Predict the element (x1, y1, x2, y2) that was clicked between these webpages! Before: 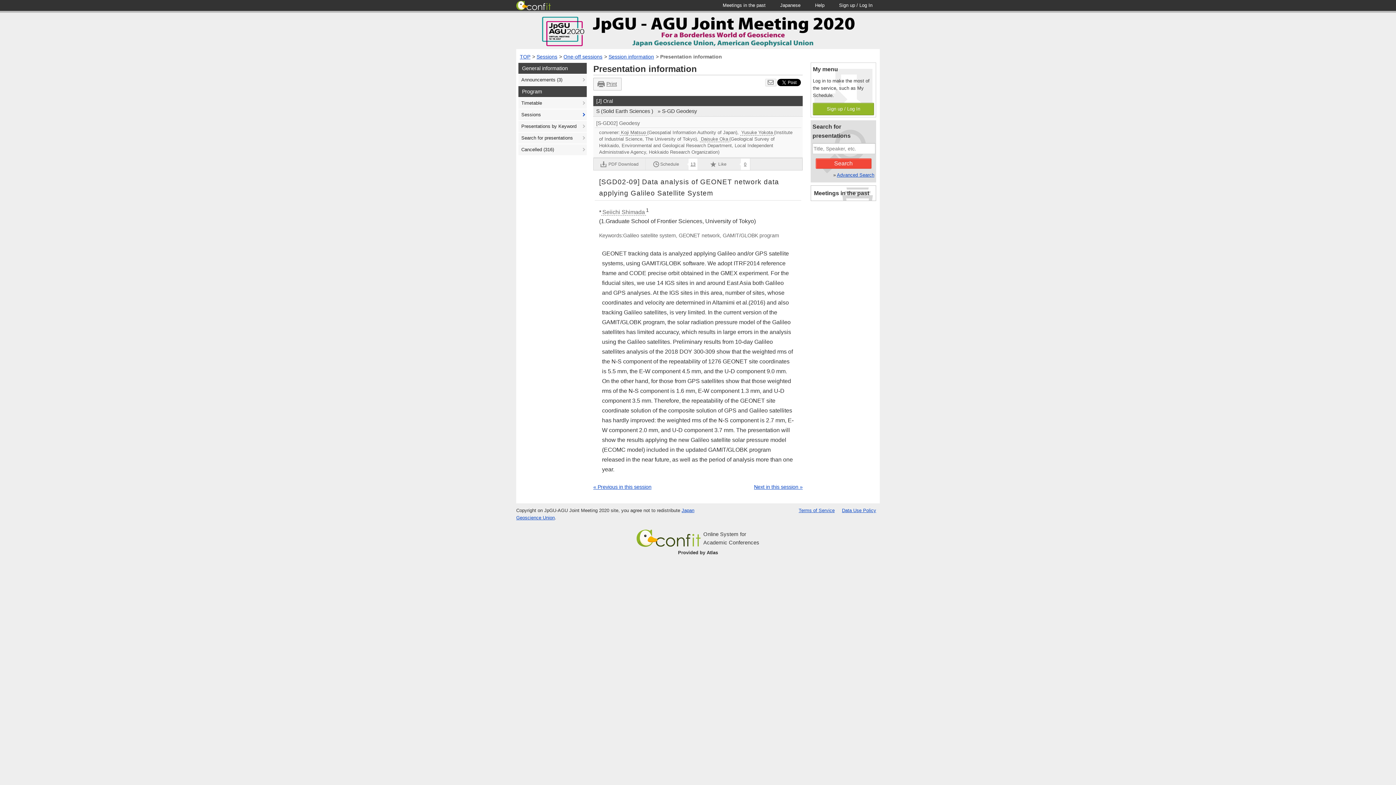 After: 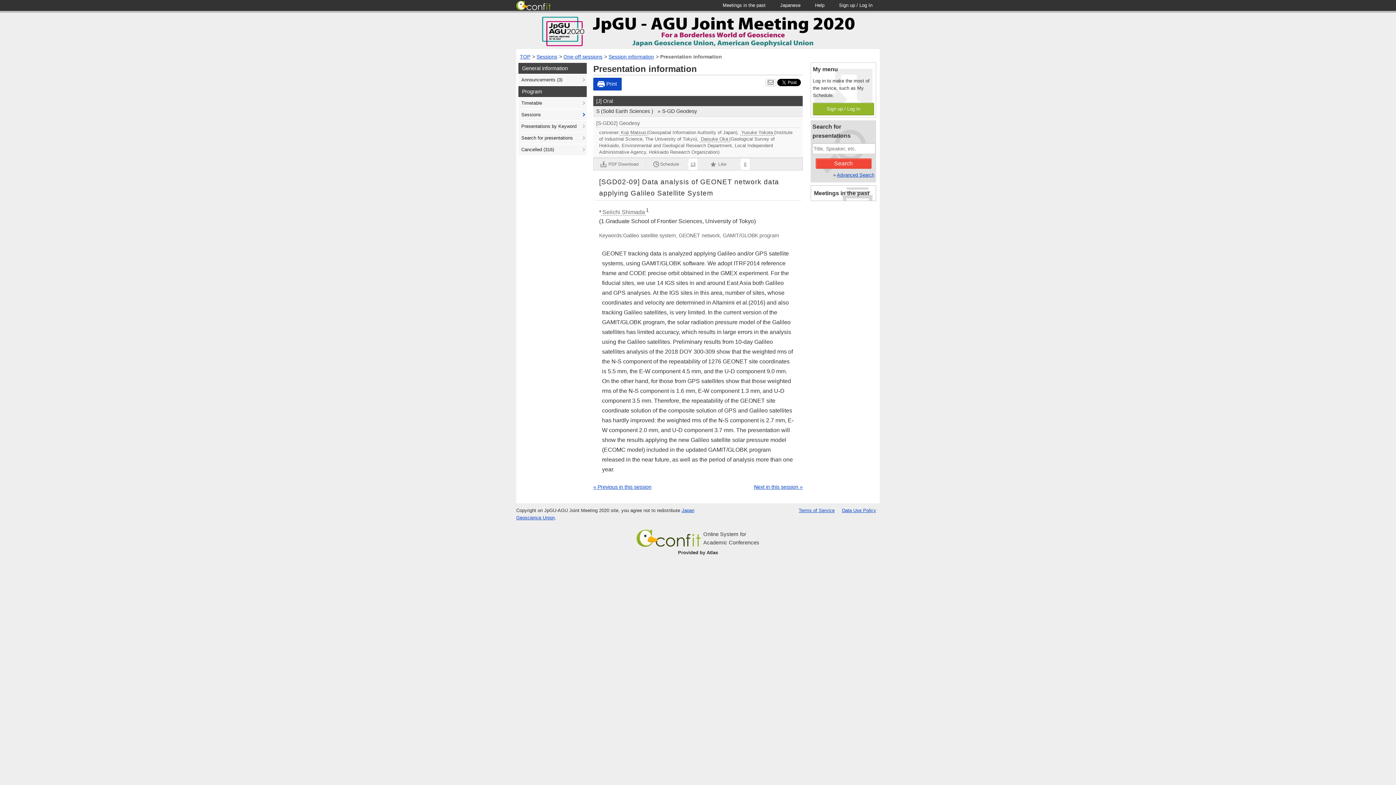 Action: bbox: (593, 77, 621, 90) label: Print